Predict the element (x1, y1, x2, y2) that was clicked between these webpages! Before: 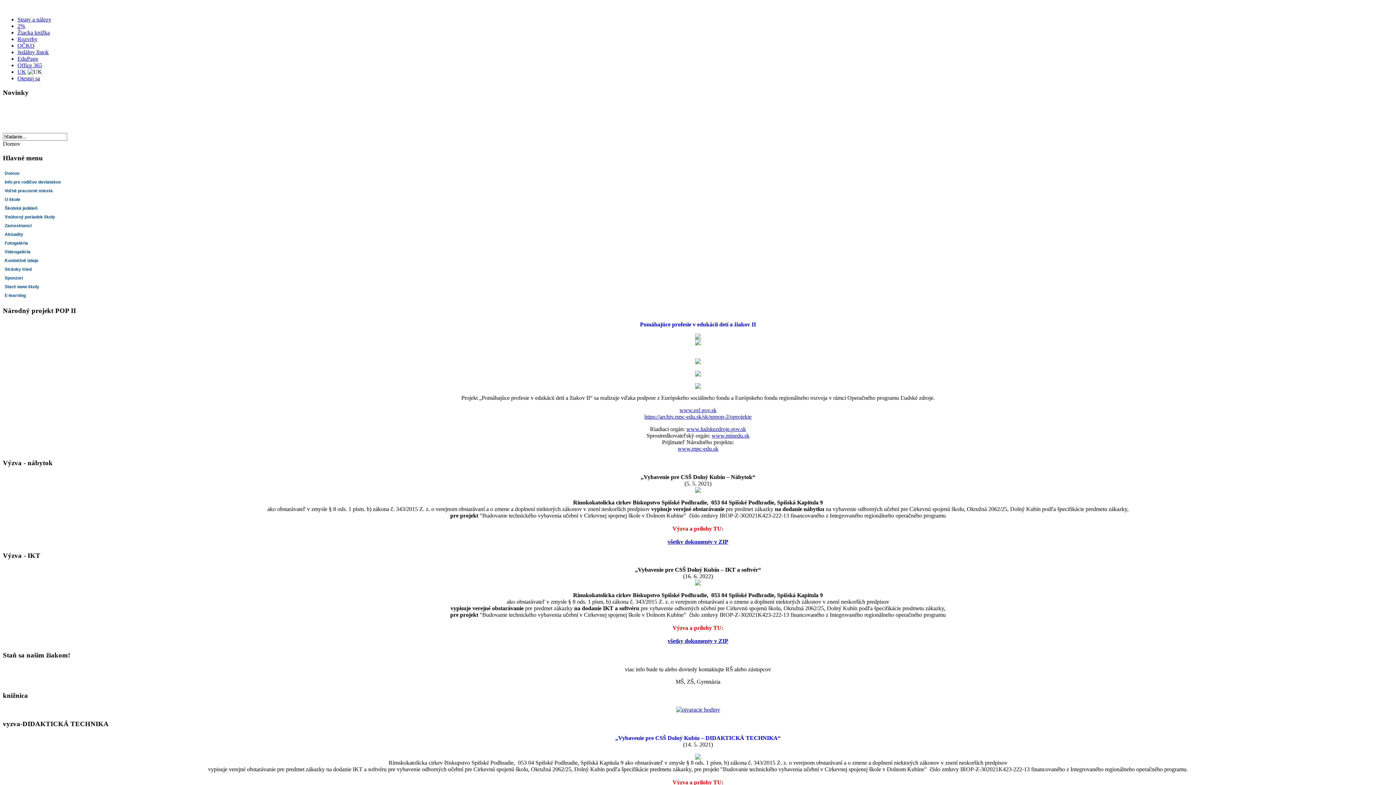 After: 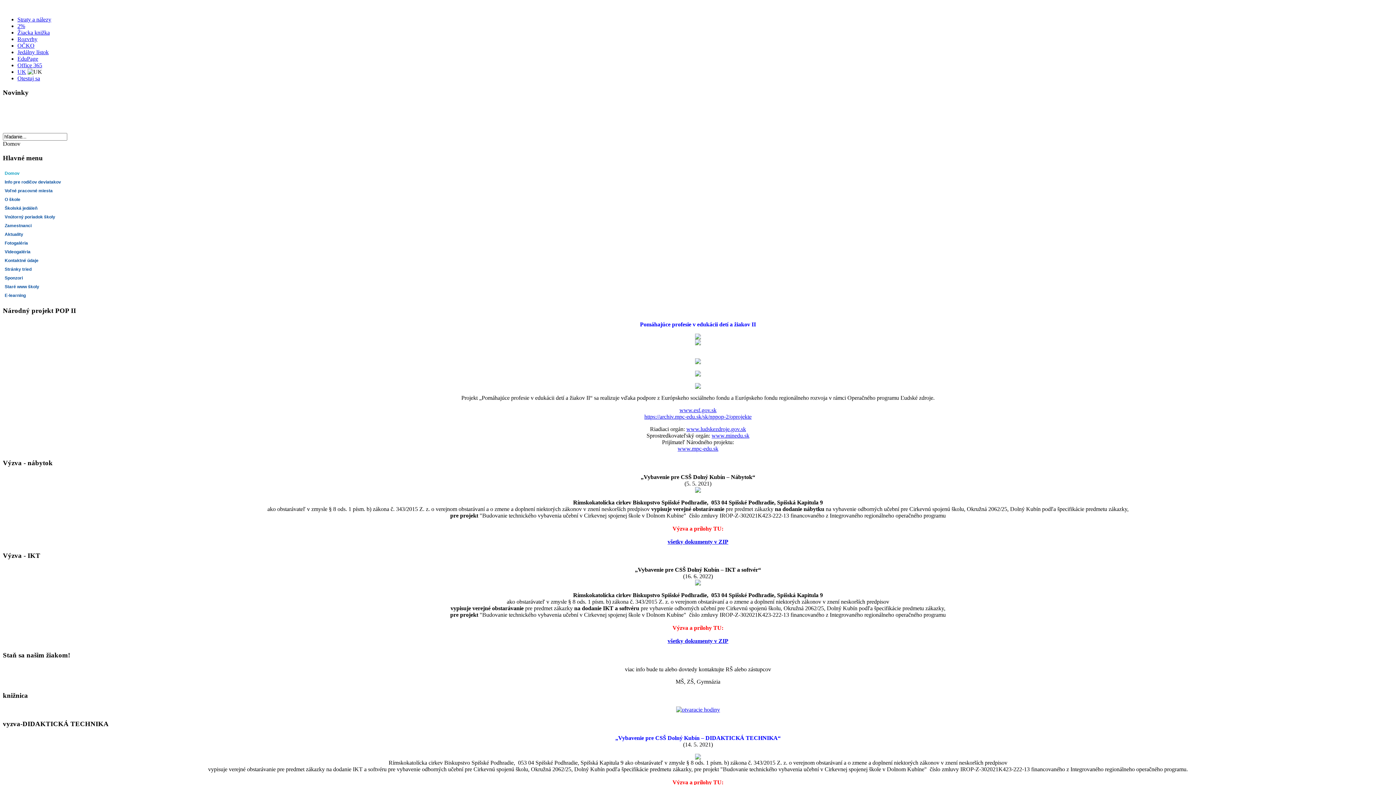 Action: bbox: (2, 169, 62, 177) label: Domov